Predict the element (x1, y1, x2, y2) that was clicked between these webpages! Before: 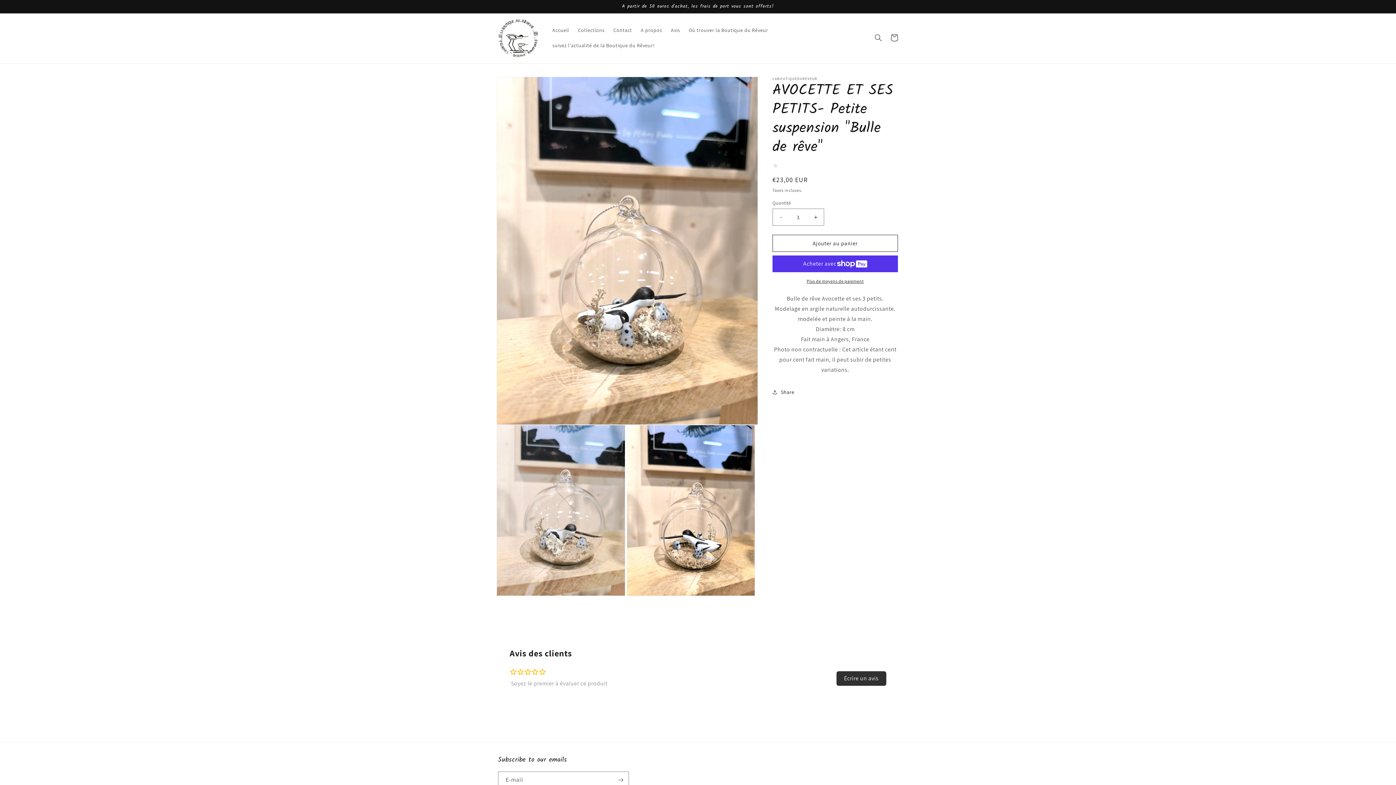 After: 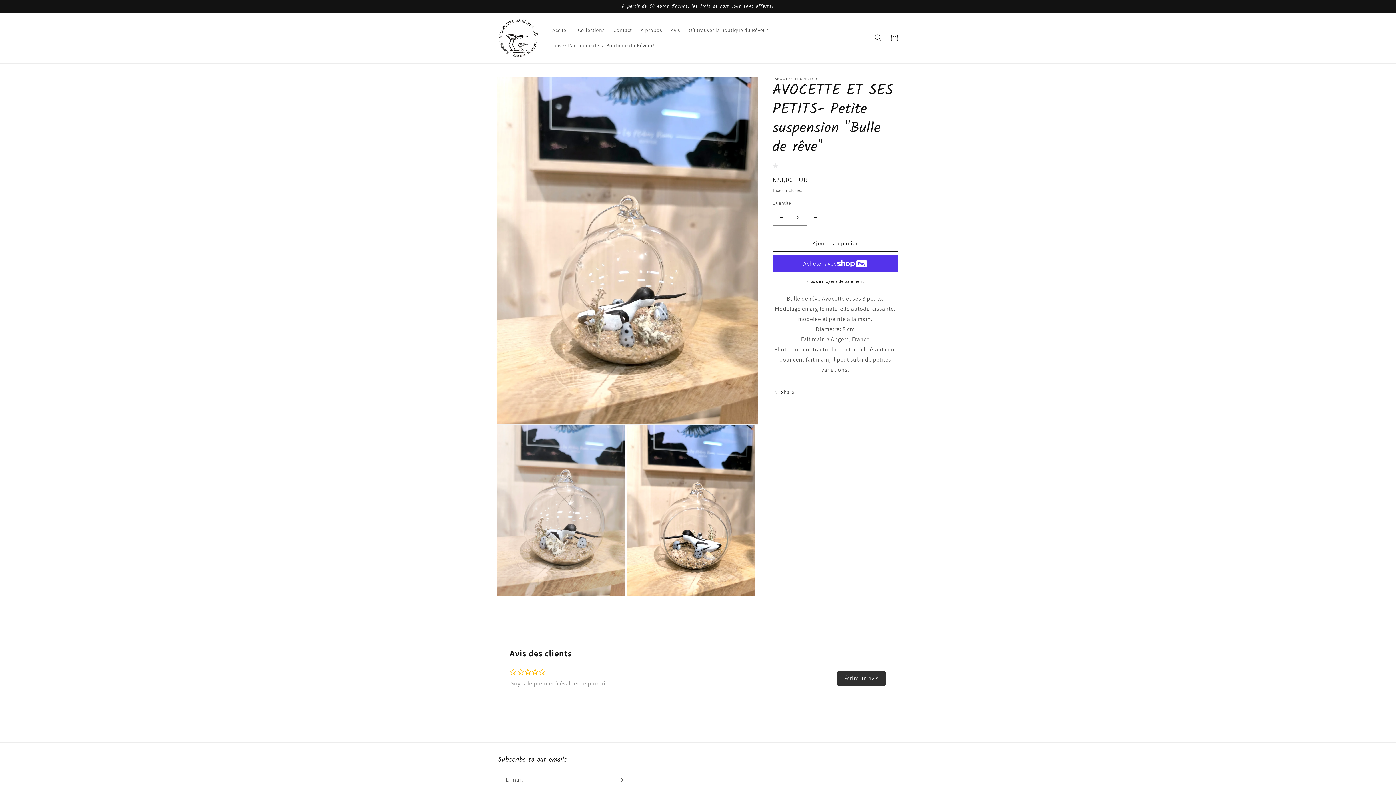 Action: label: Augmenter la quantité de AVOCETTE ET SES PETITS- Petite suspension &quot;Bulle de rêve&quot; bbox: (807, 208, 824, 225)